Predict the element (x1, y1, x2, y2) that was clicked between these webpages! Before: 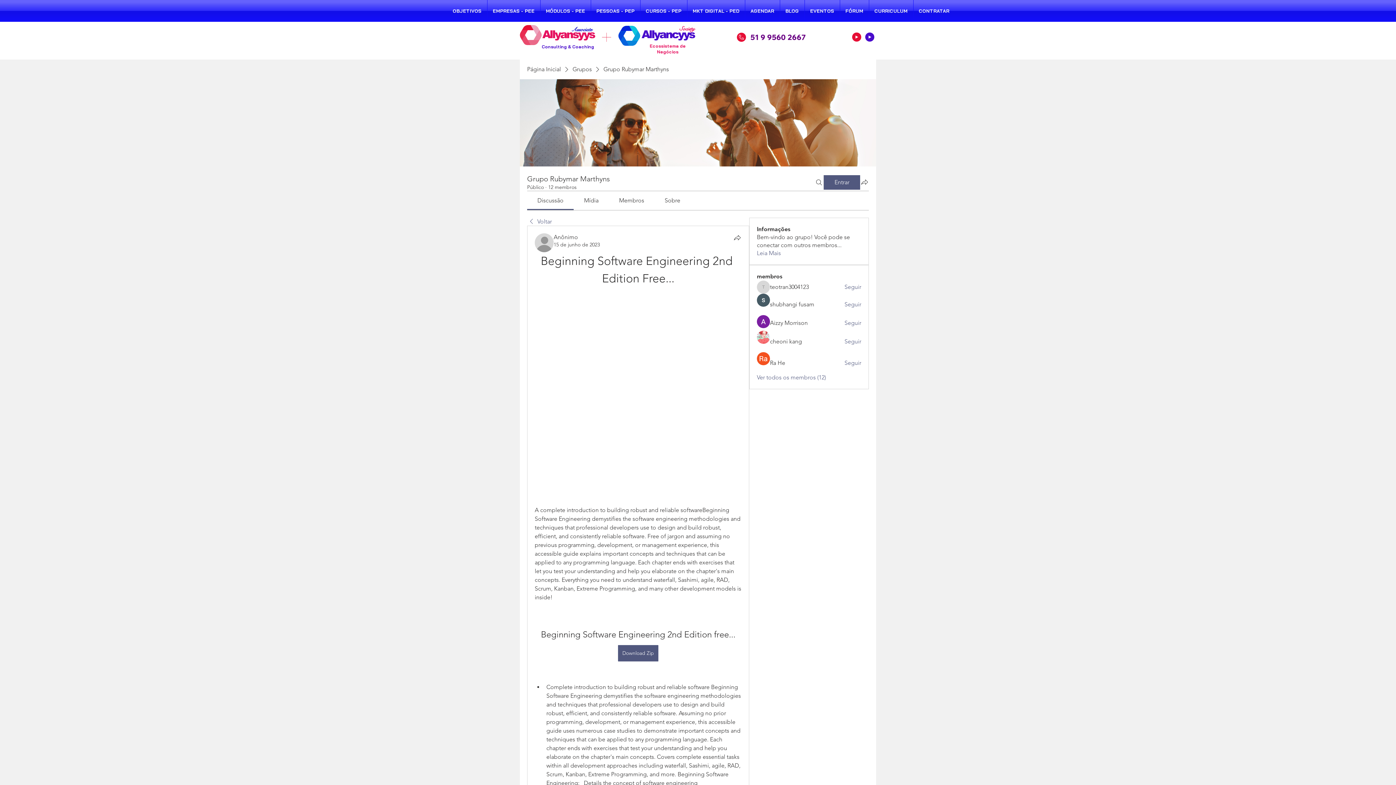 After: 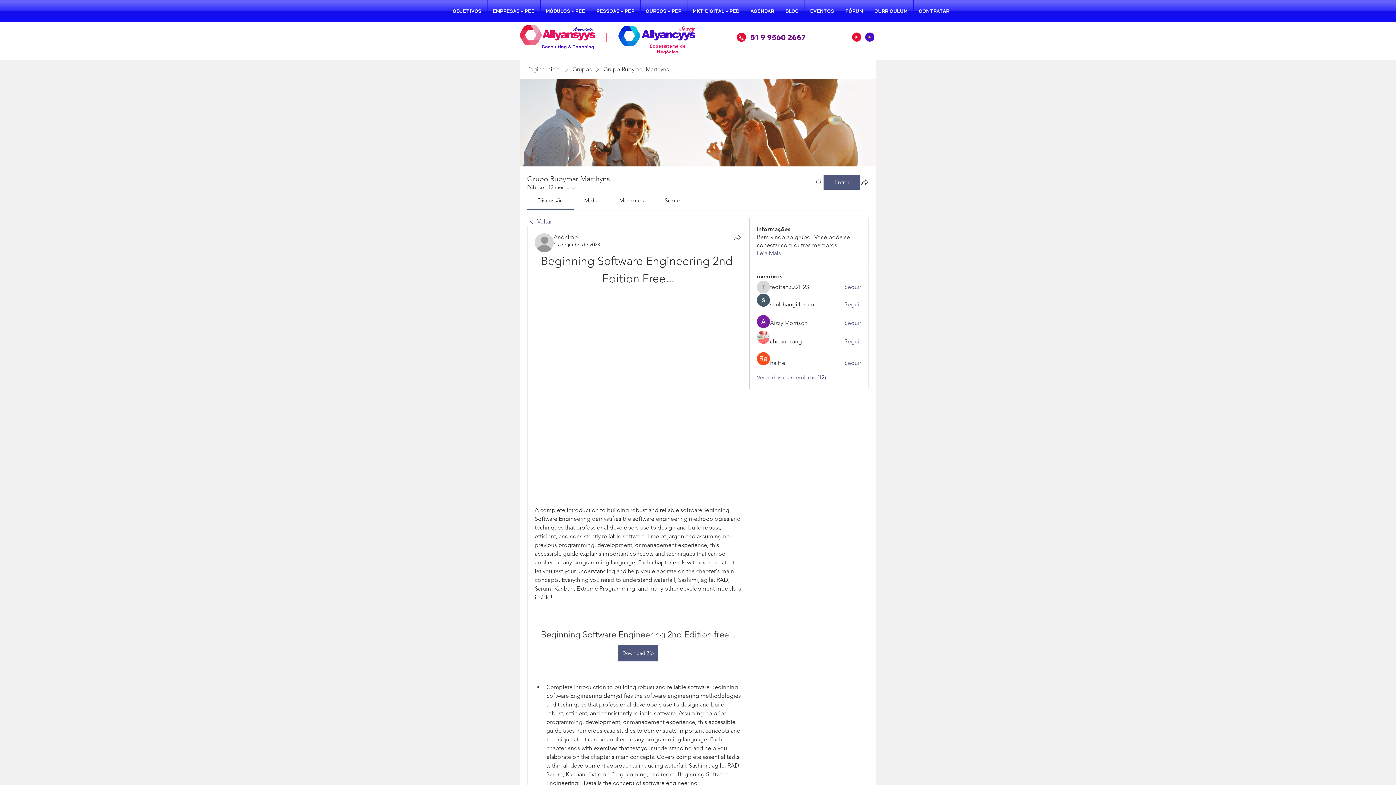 Action: label: Play bbox: (865, 29, 874, 44)